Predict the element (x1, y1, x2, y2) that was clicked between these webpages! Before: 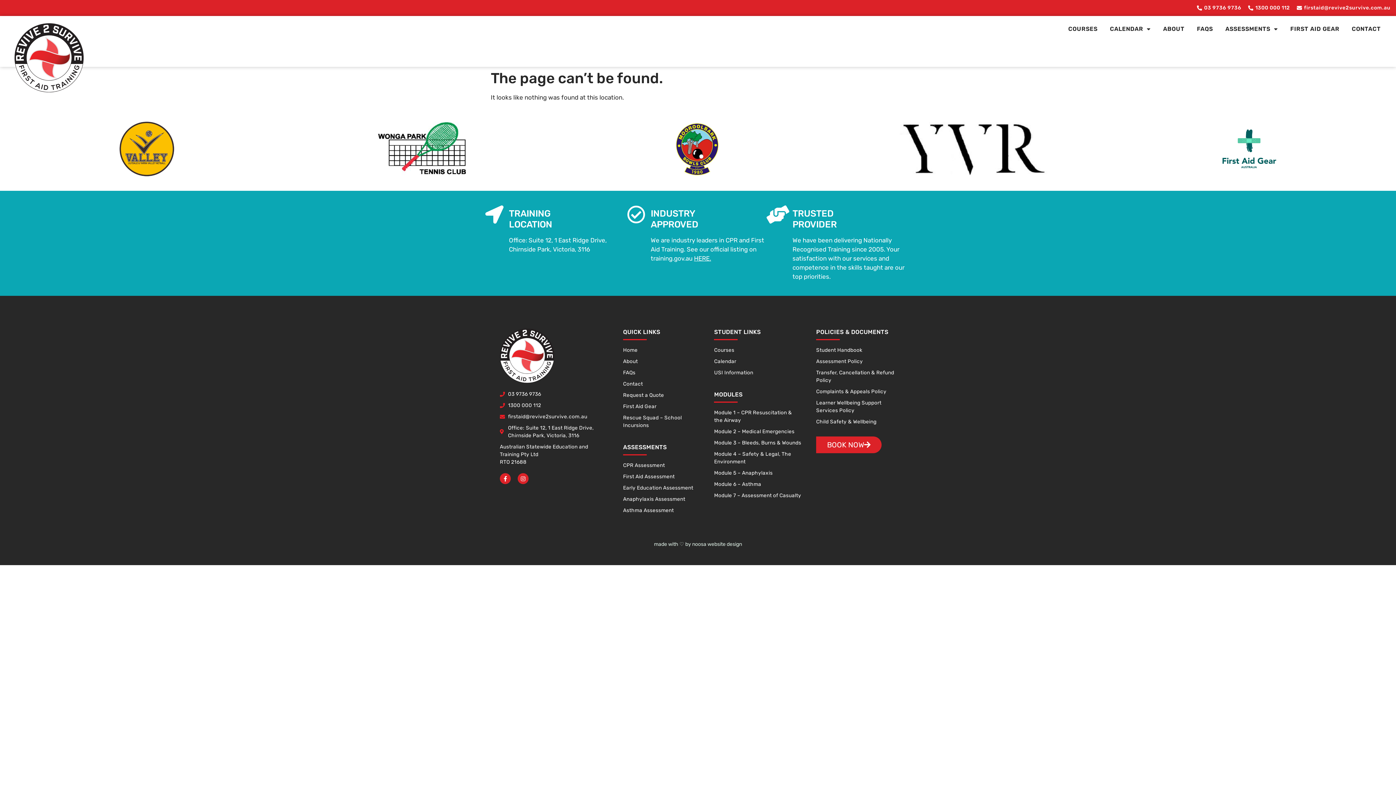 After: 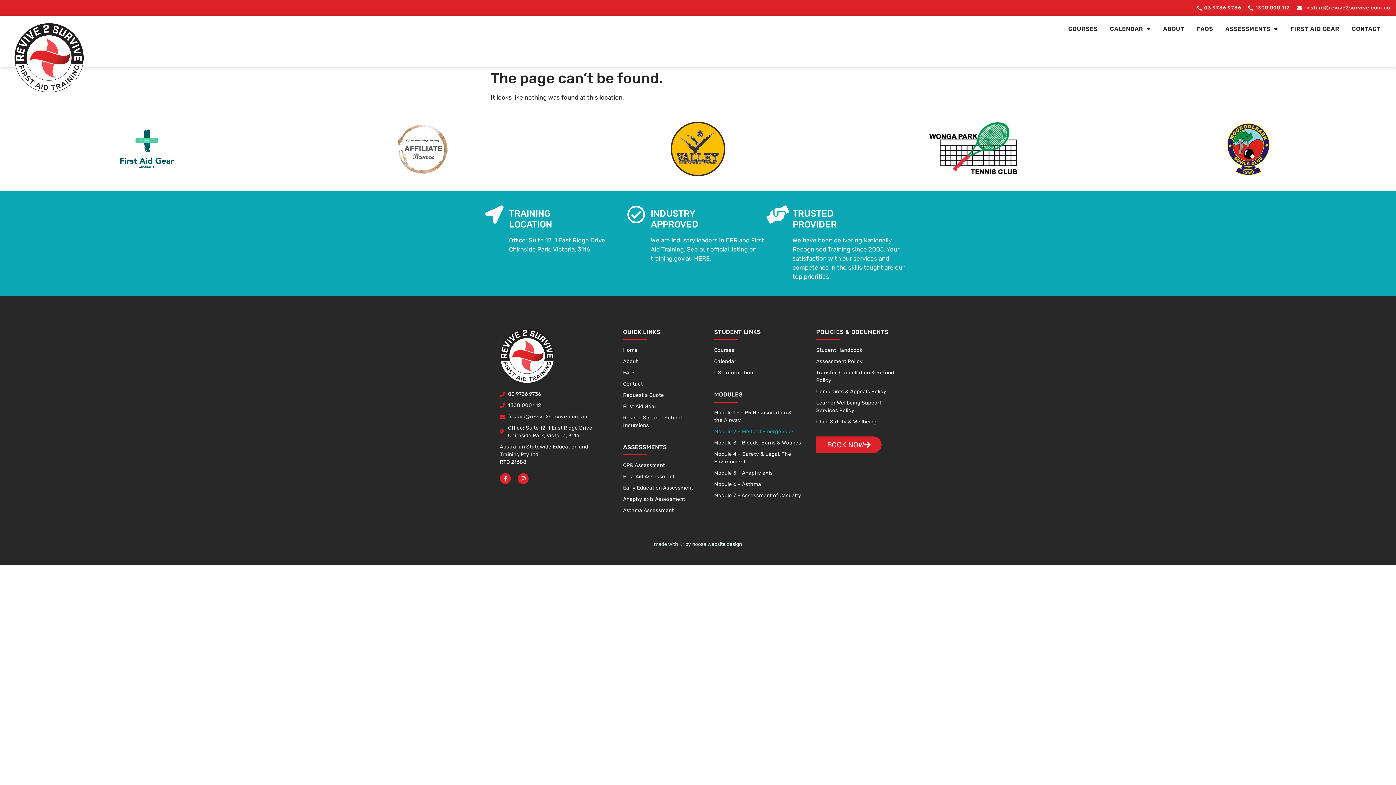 Action: bbox: (714, 428, 801, 435) label: Module 2 – Medical Emergencies